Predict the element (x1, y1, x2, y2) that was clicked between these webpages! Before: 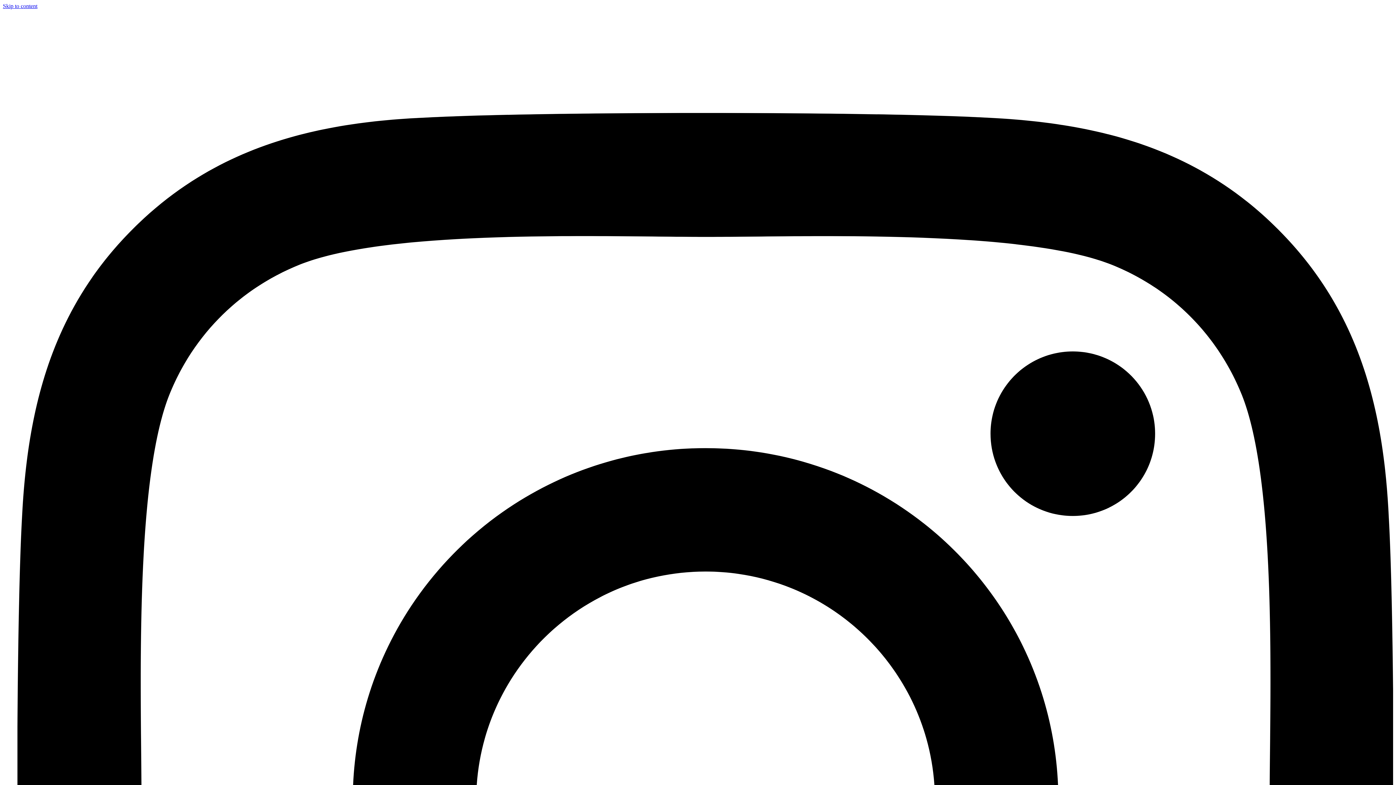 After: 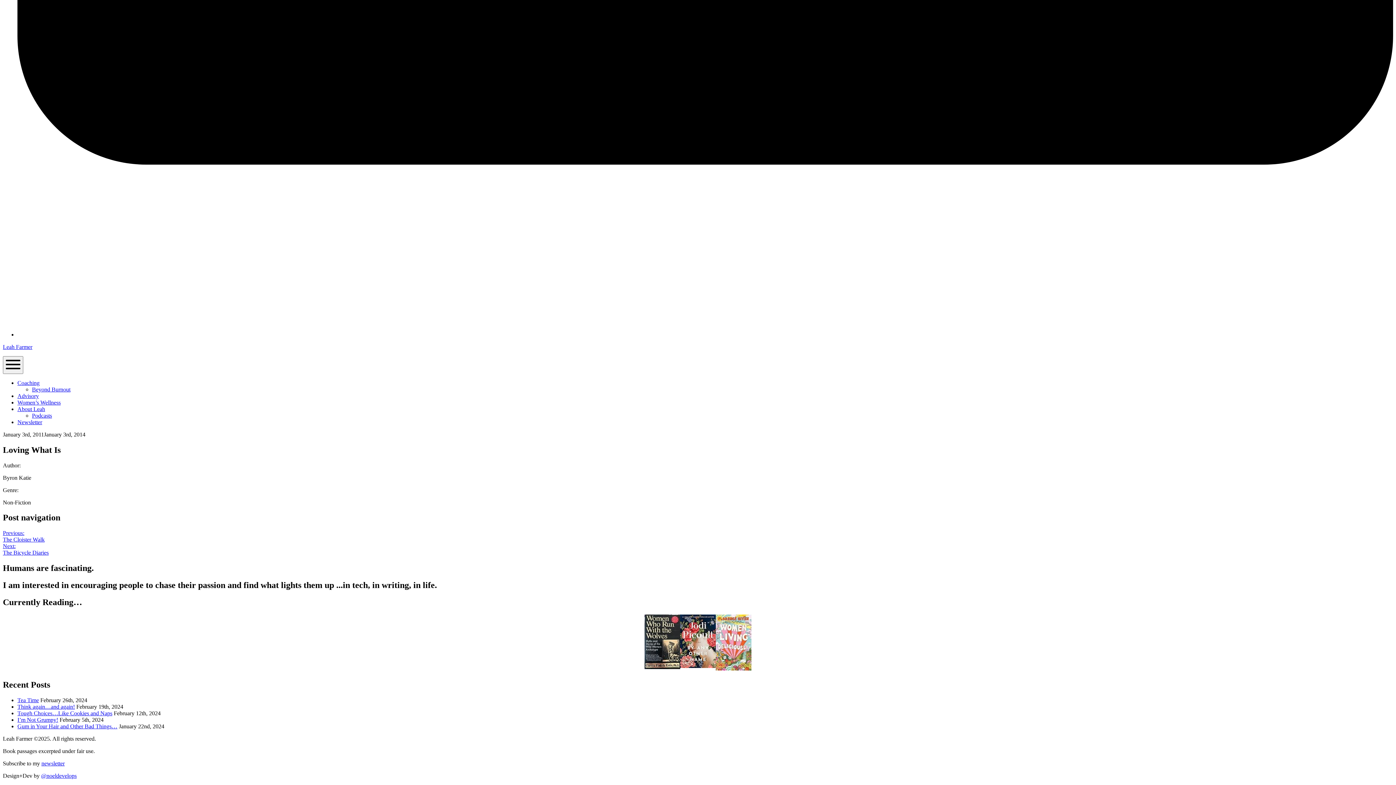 Action: label: Skip to content bbox: (2, 2, 37, 9)